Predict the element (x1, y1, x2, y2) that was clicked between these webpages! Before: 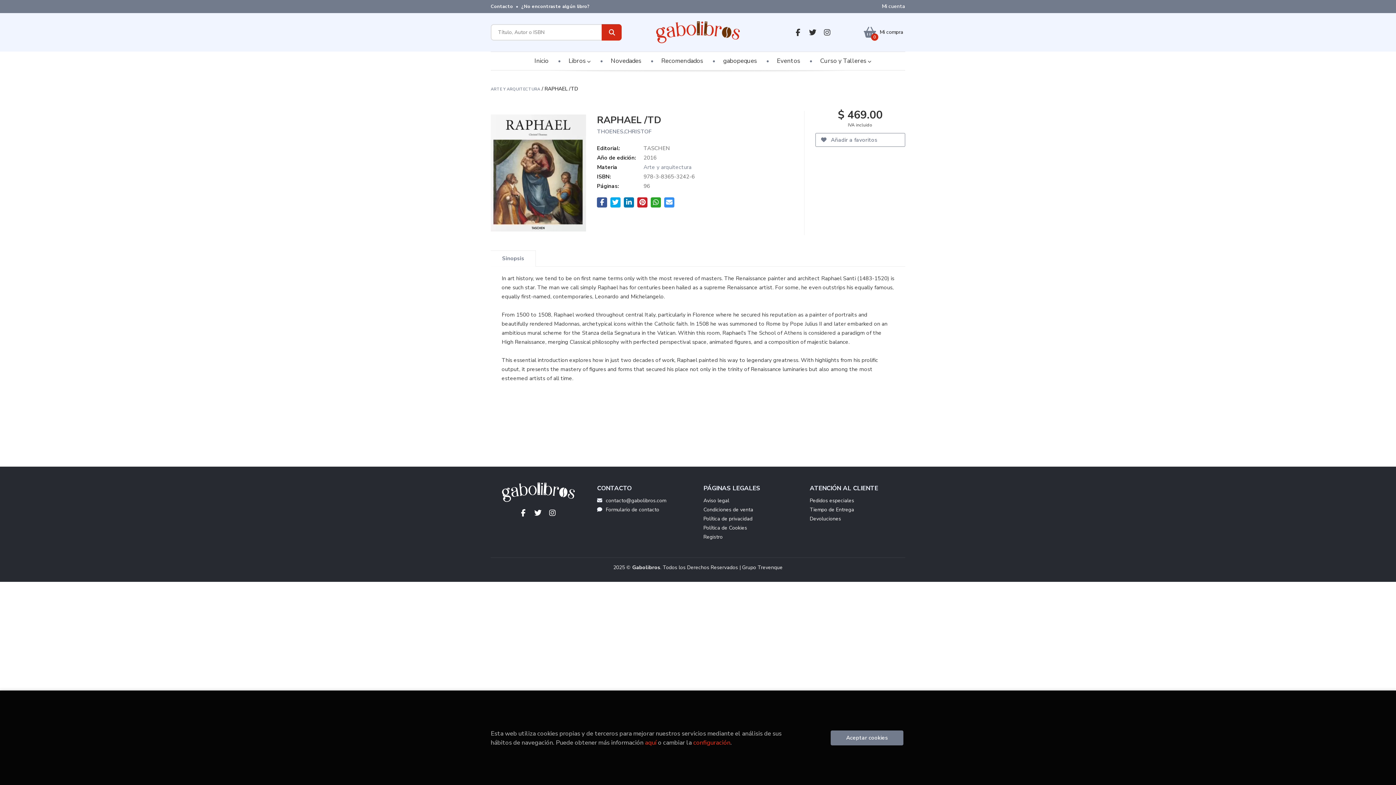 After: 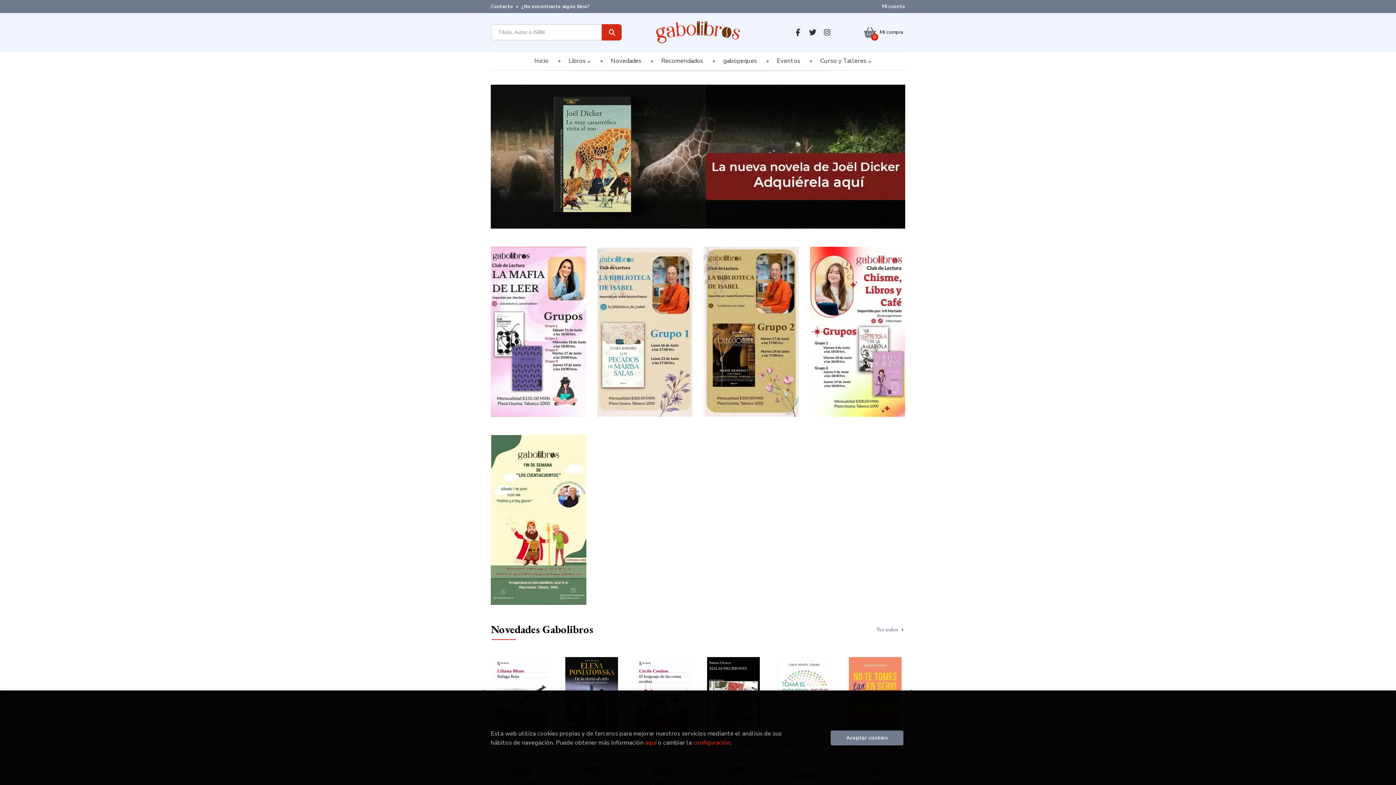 Action: bbox: (656, 21, 740, 43)